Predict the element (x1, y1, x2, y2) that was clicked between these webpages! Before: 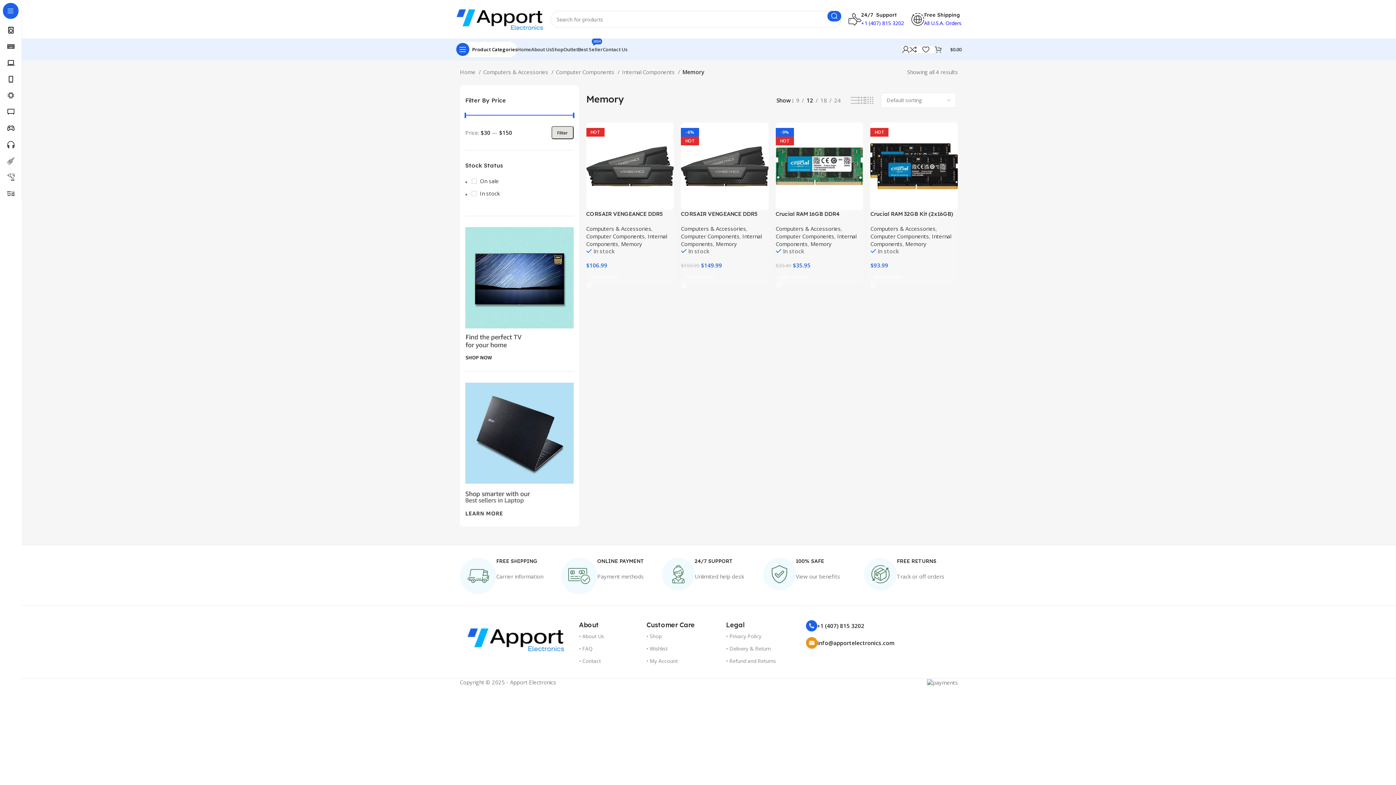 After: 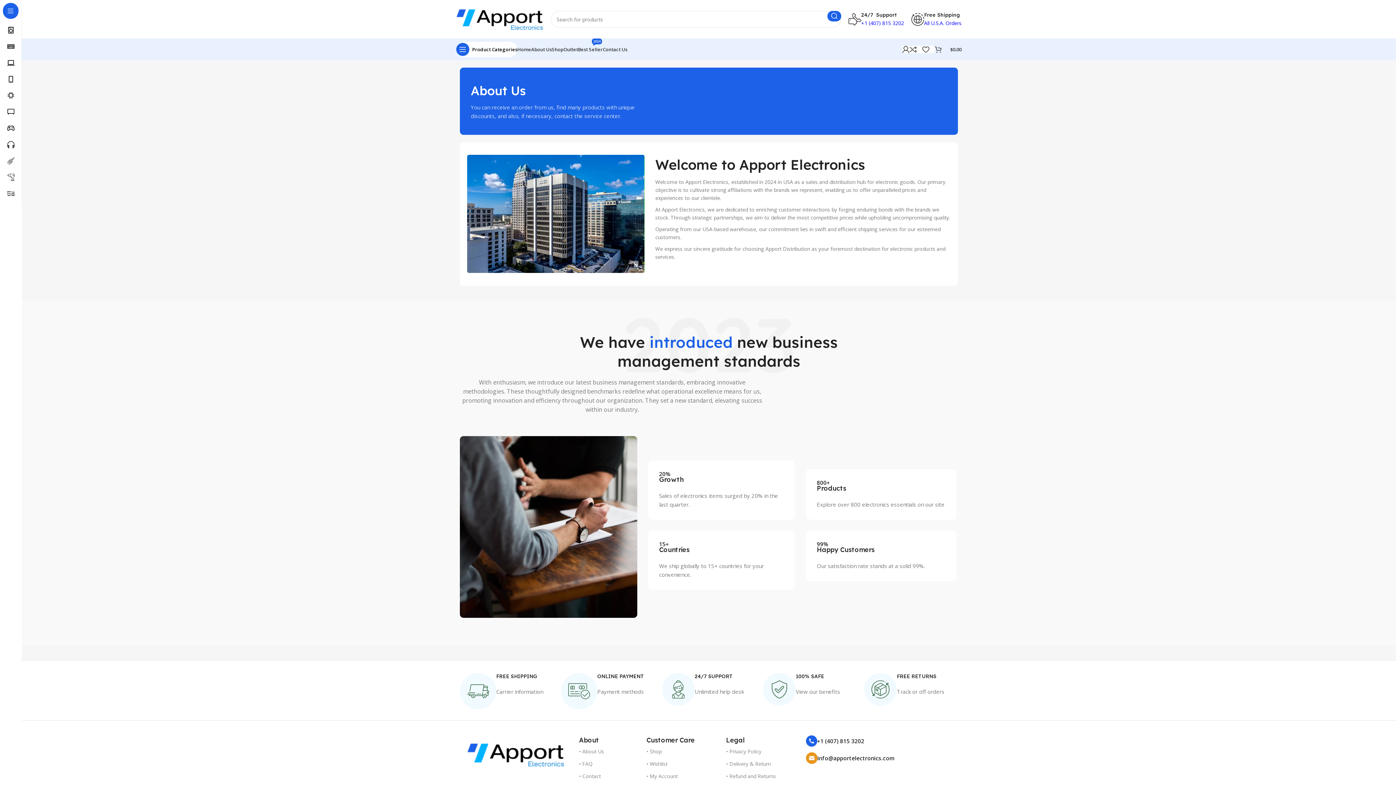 Action: bbox: (531, 42, 552, 56) label: About Us